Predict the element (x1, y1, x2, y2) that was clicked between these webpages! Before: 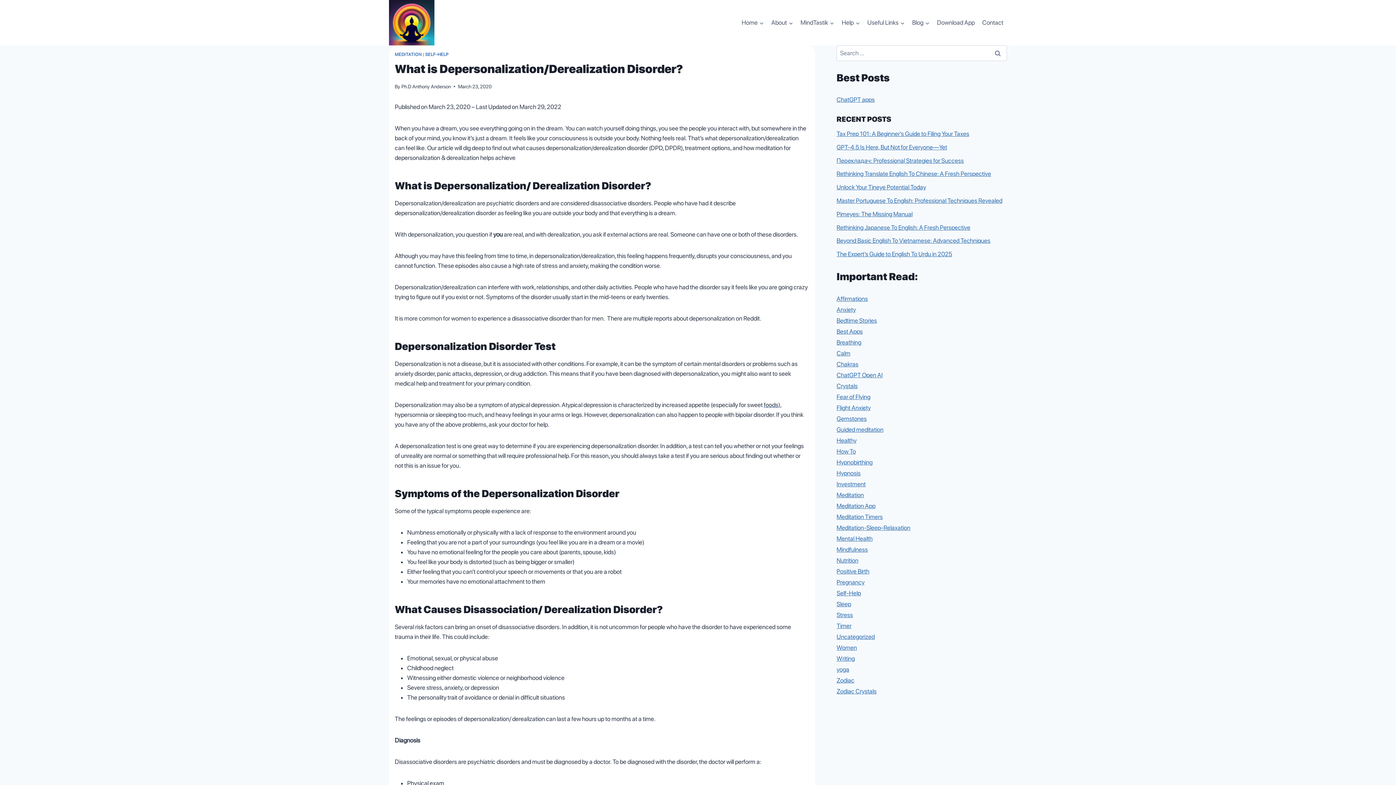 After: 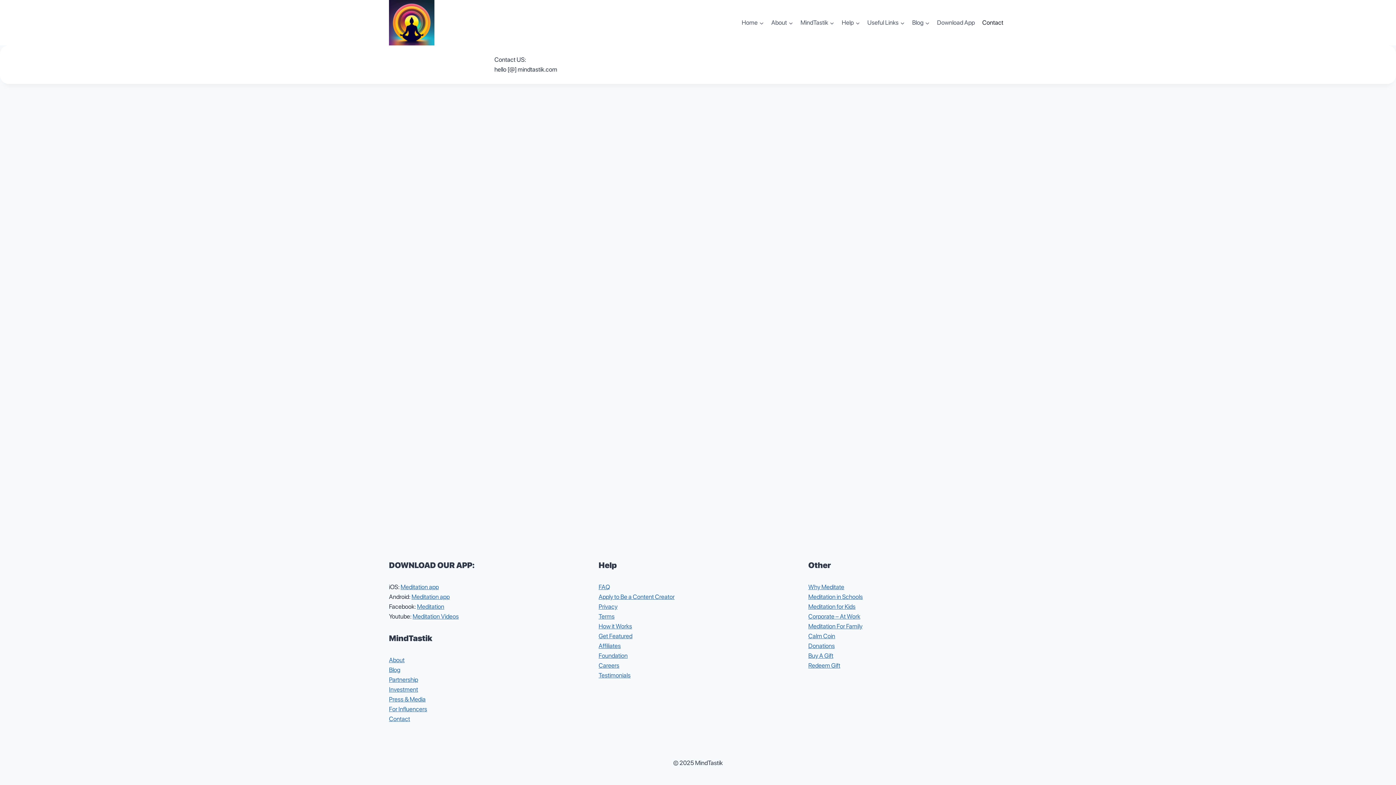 Action: label: Contact bbox: (978, 14, 1007, 31)